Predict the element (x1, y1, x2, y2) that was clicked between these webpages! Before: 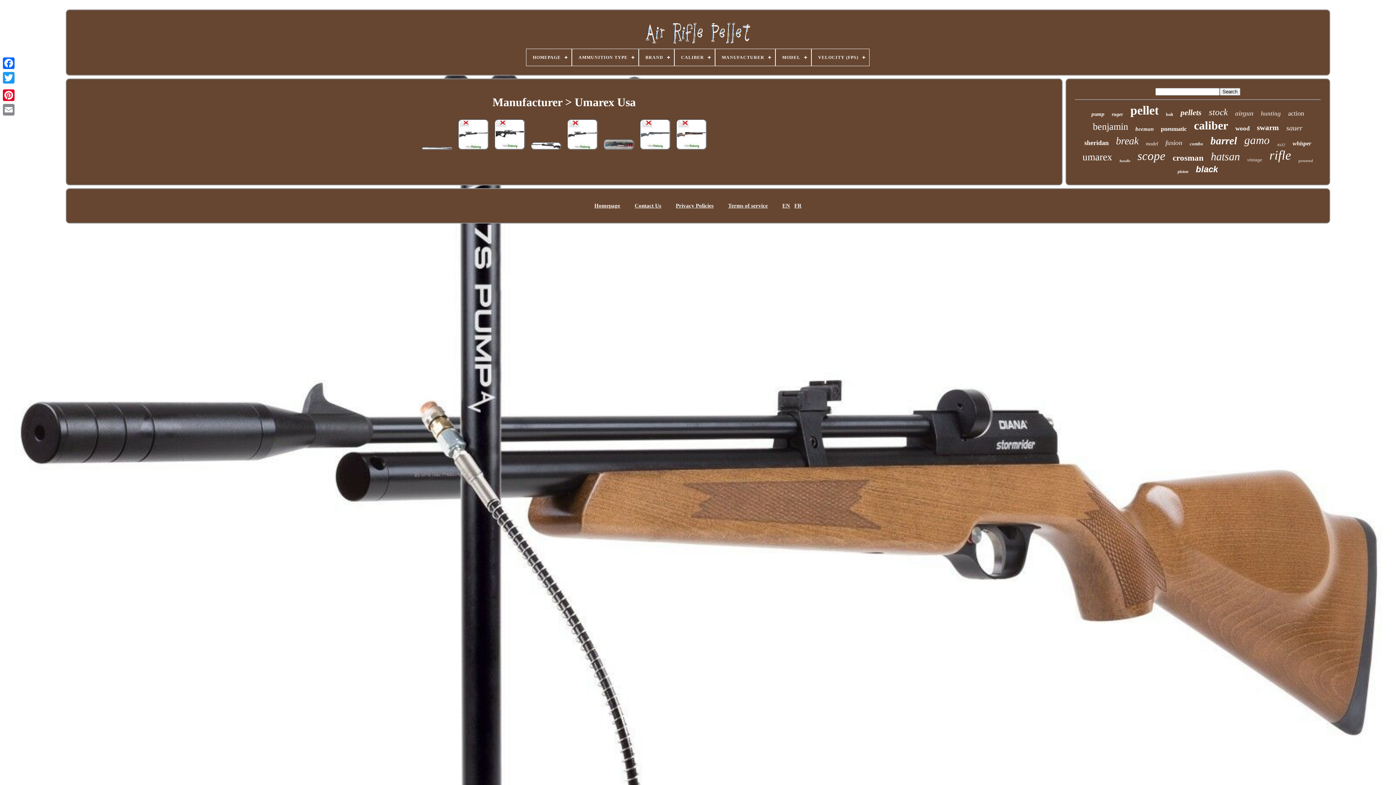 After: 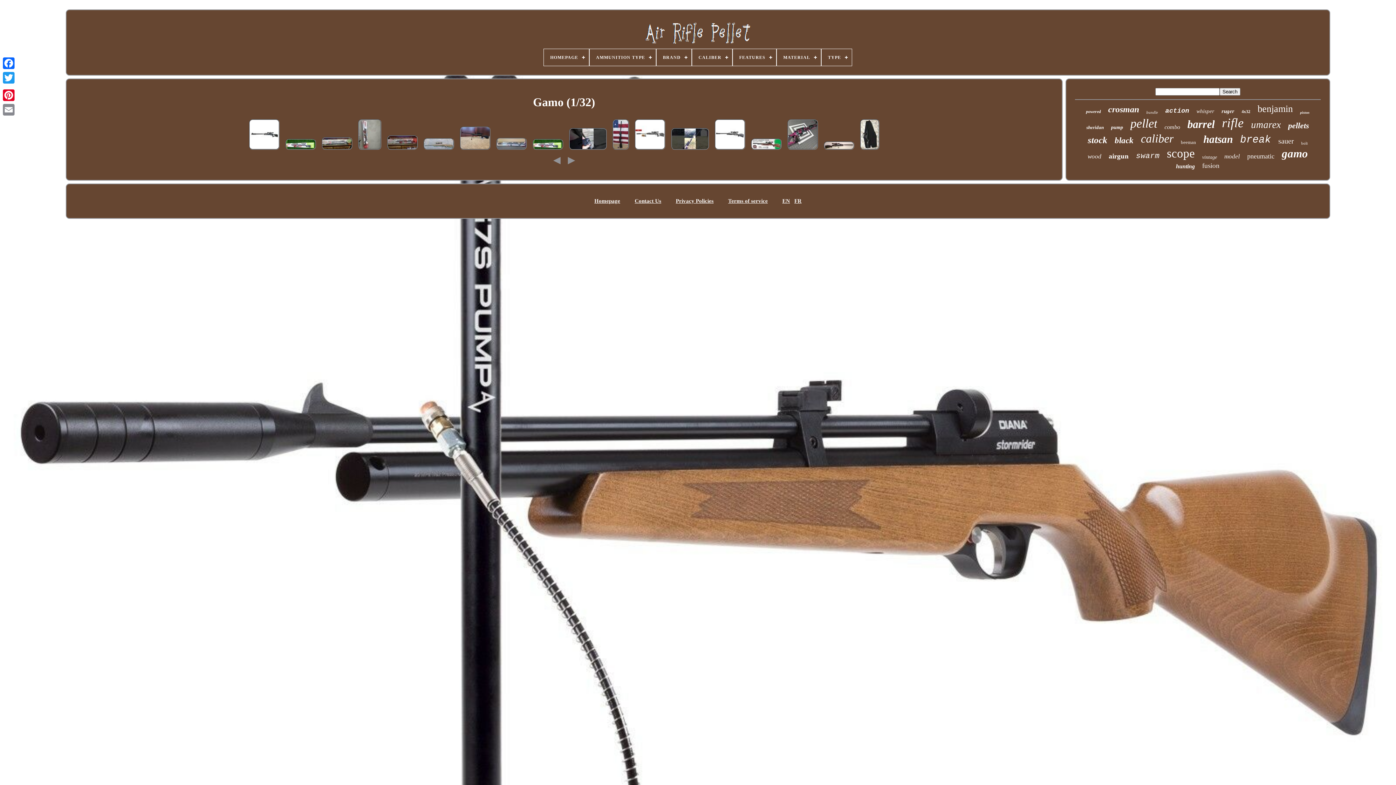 Action: bbox: (1244, 133, 1270, 146) label: gamo